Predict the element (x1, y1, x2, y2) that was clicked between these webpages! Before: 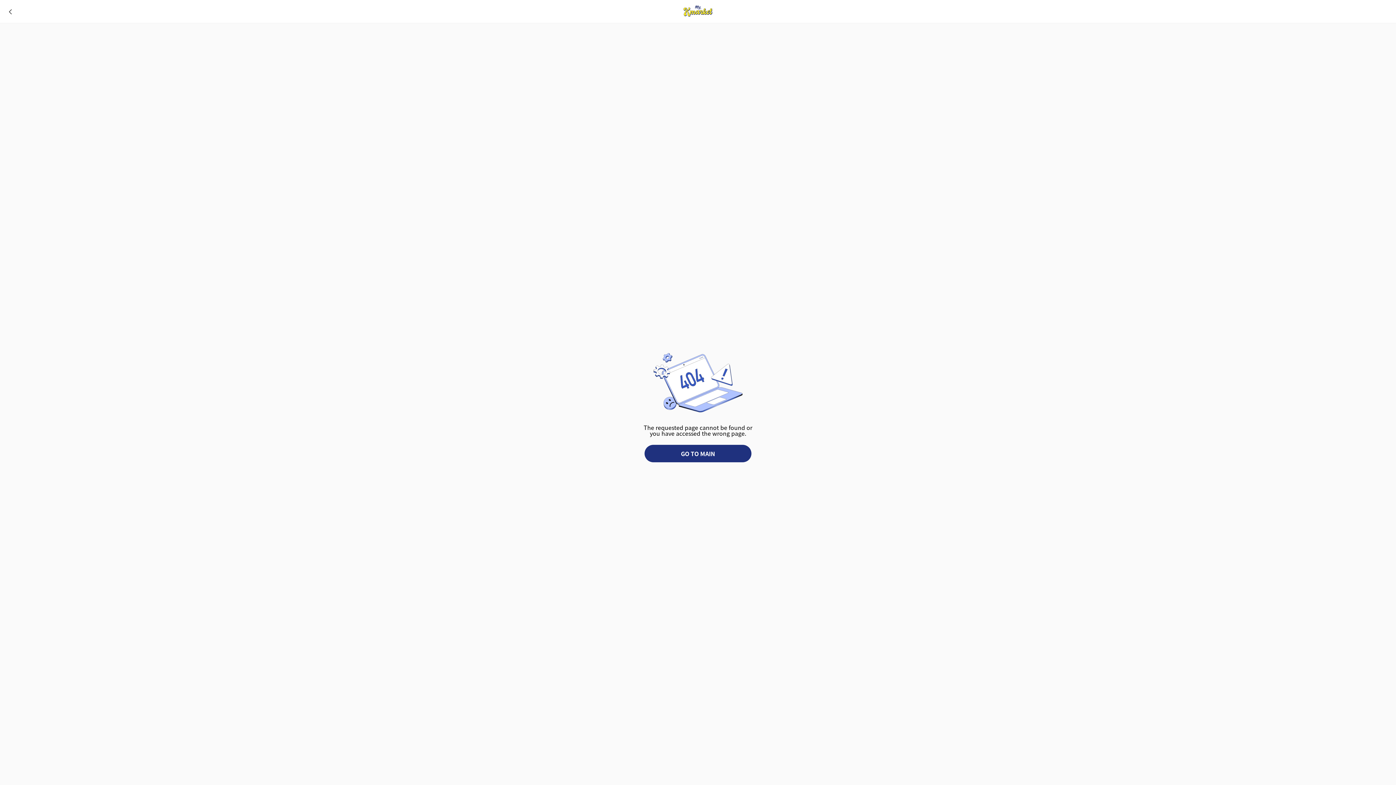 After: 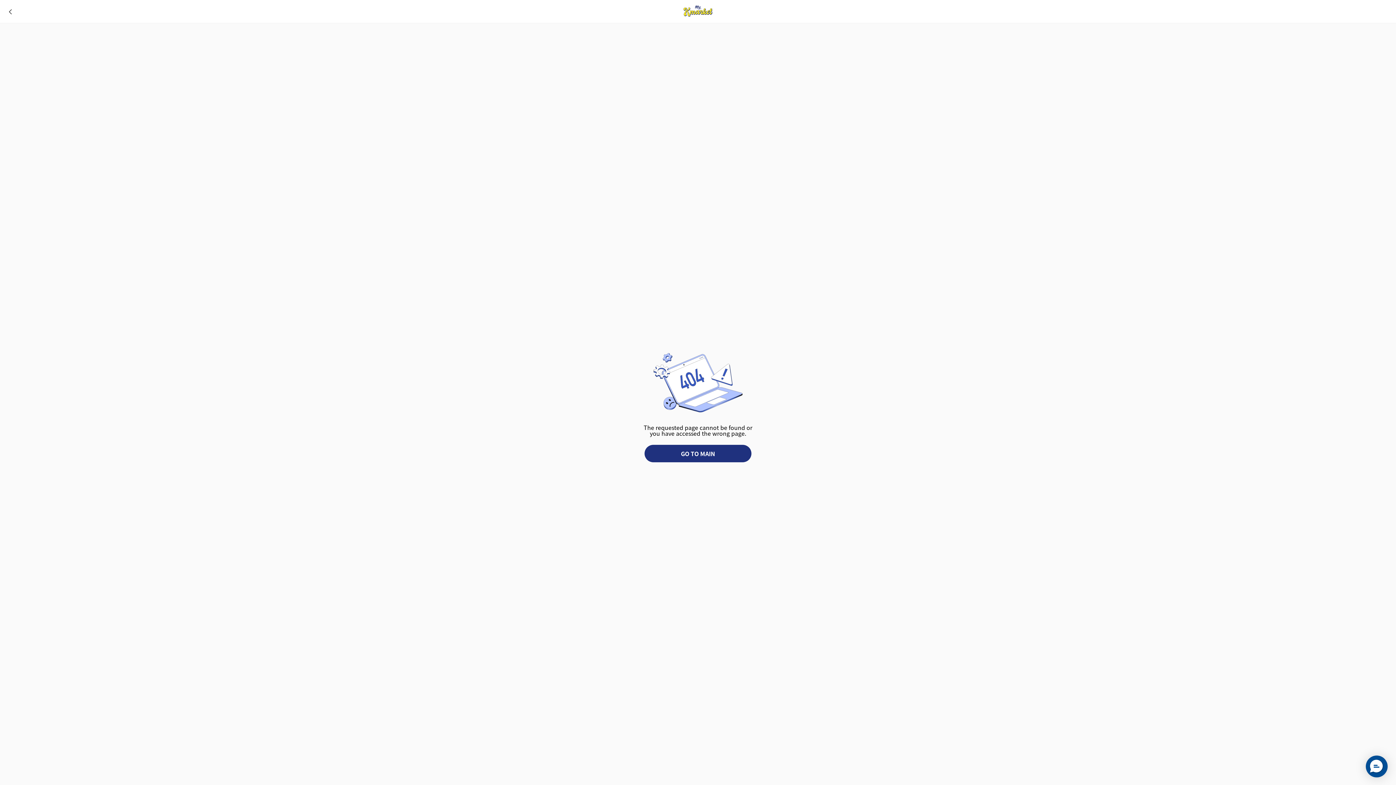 Action: bbox: (683, 10, 712, 18)